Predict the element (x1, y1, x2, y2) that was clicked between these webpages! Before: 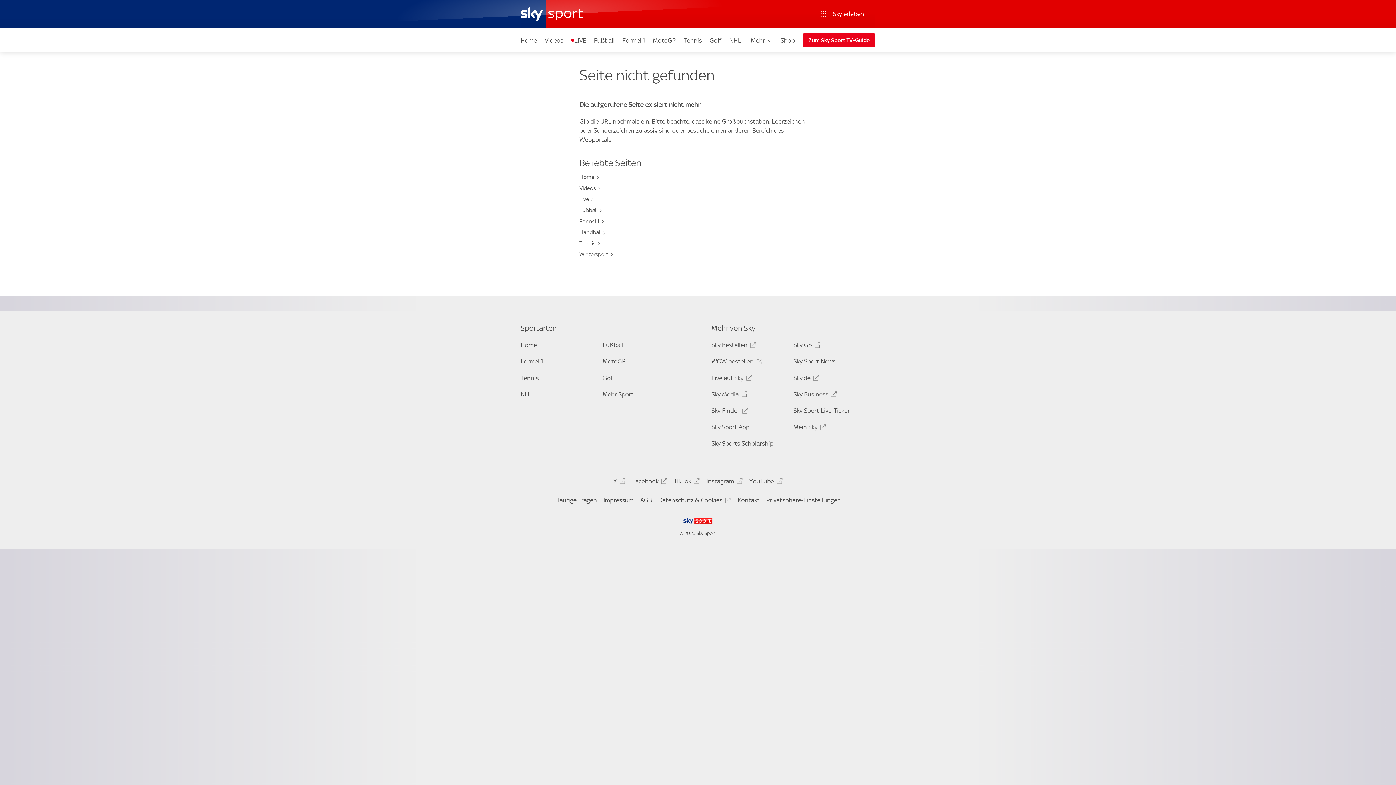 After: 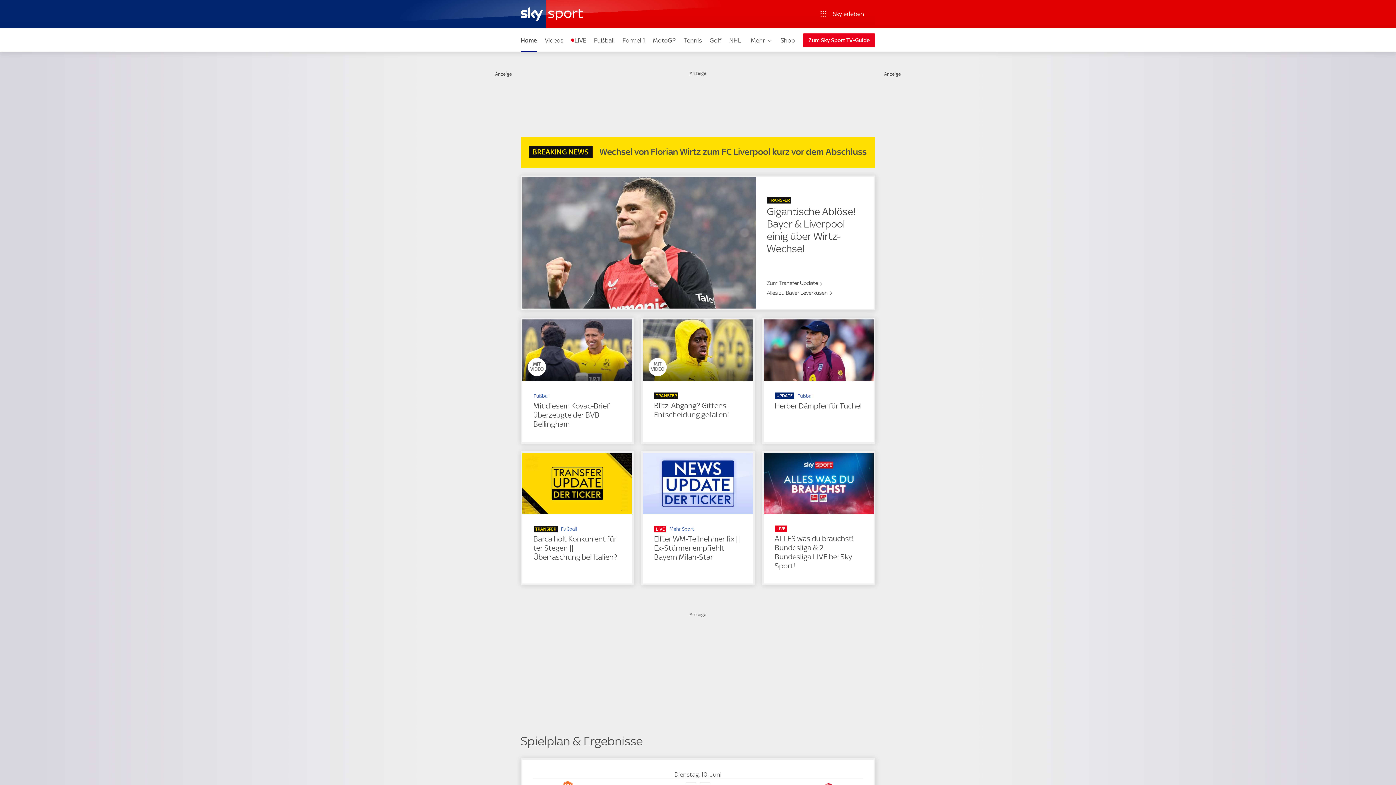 Action: label: Home bbox: (579, 173, 598, 181)